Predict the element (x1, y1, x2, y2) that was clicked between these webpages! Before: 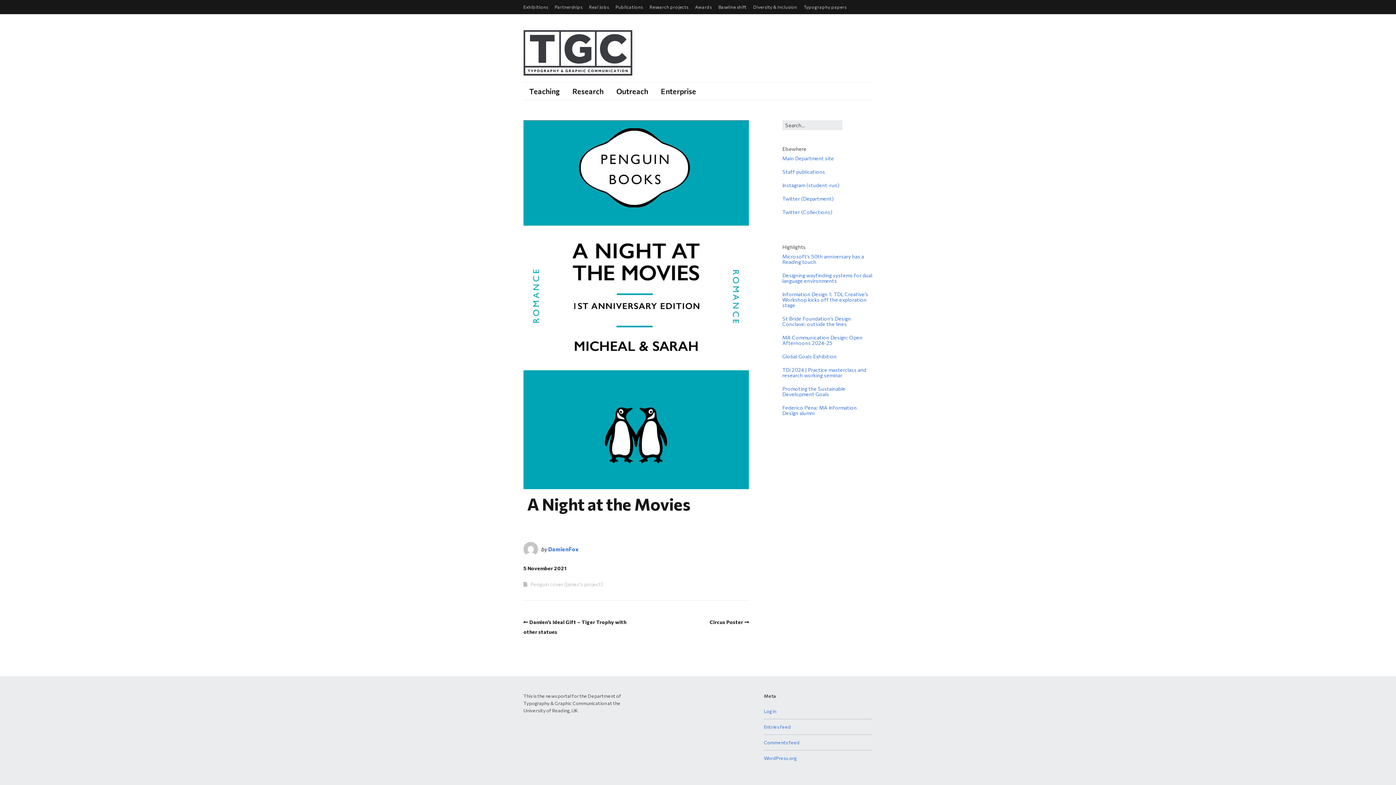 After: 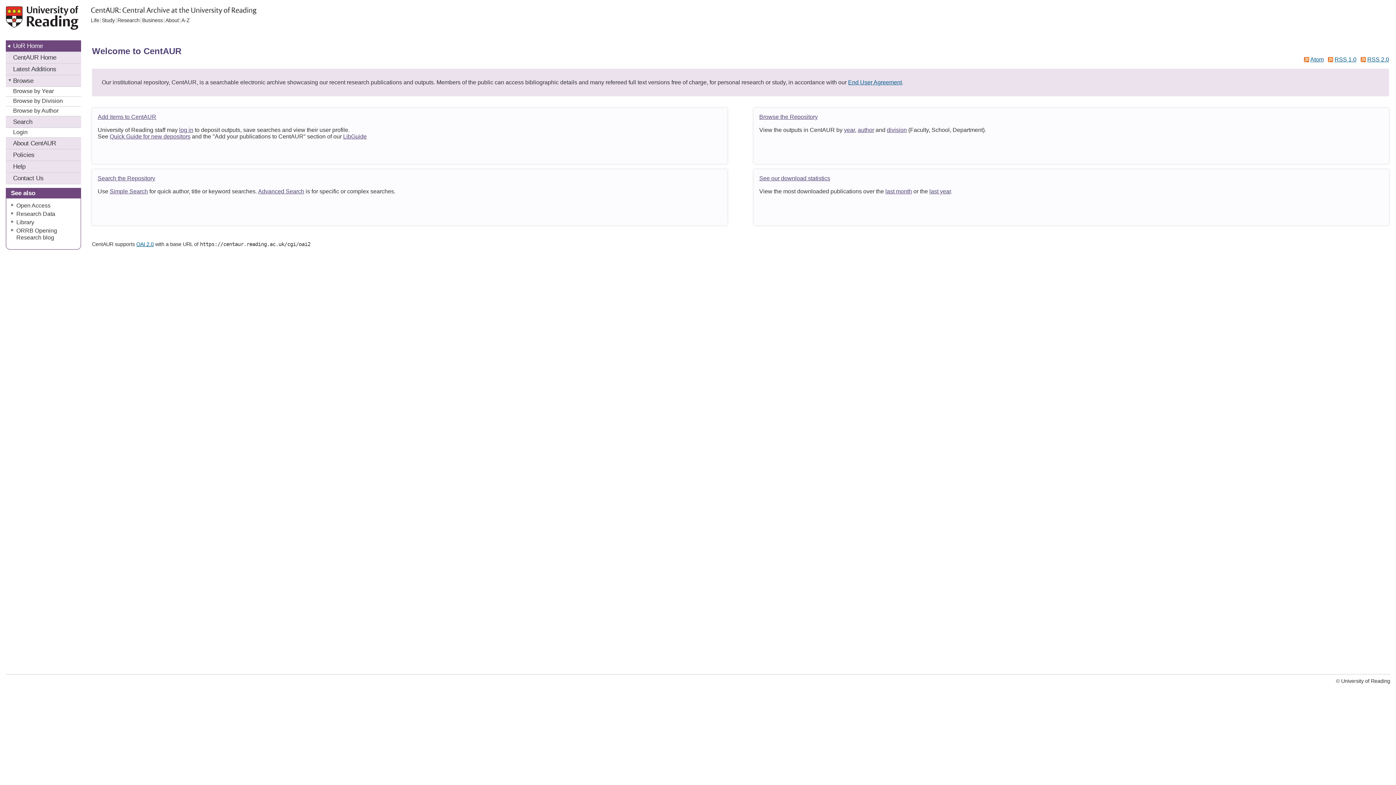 Action: label: Staff publications bbox: (782, 168, 825, 174)